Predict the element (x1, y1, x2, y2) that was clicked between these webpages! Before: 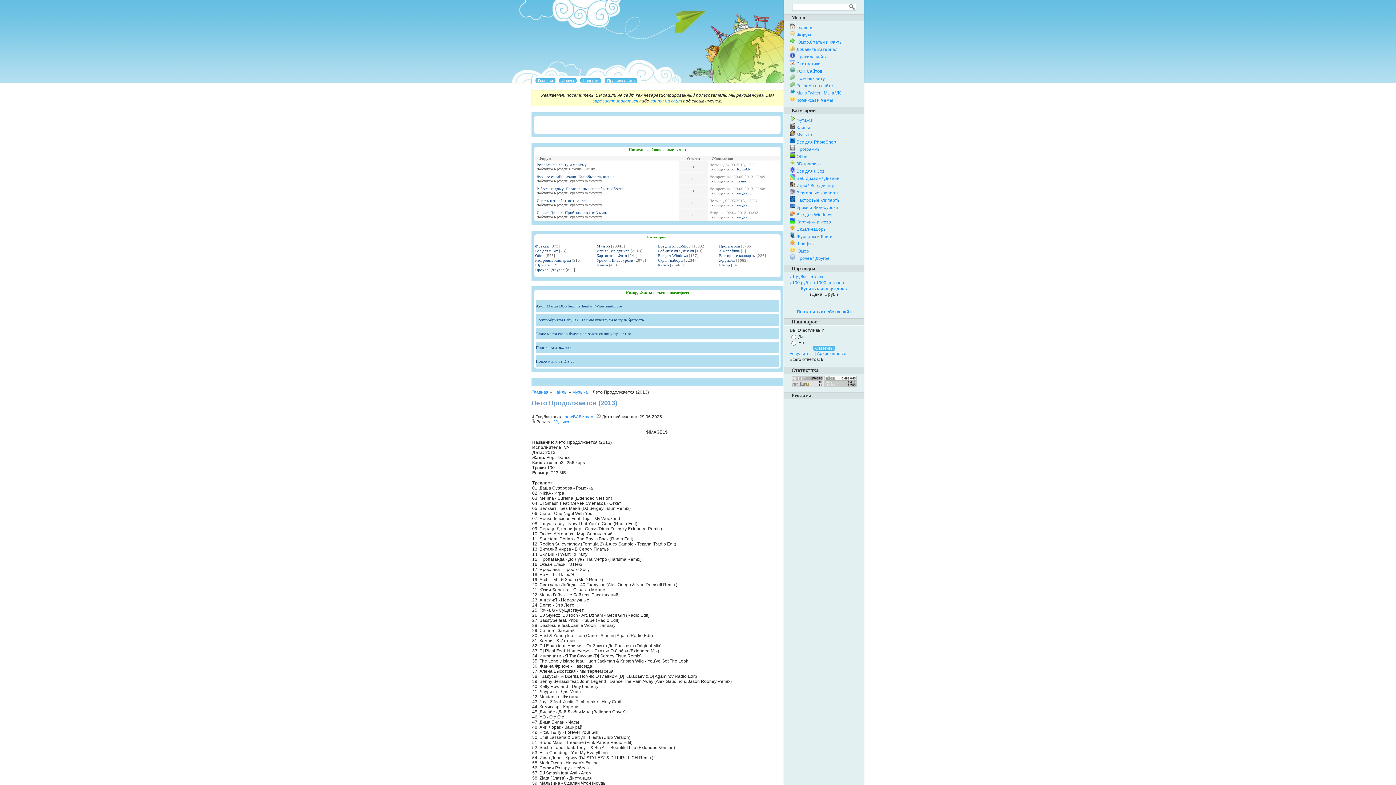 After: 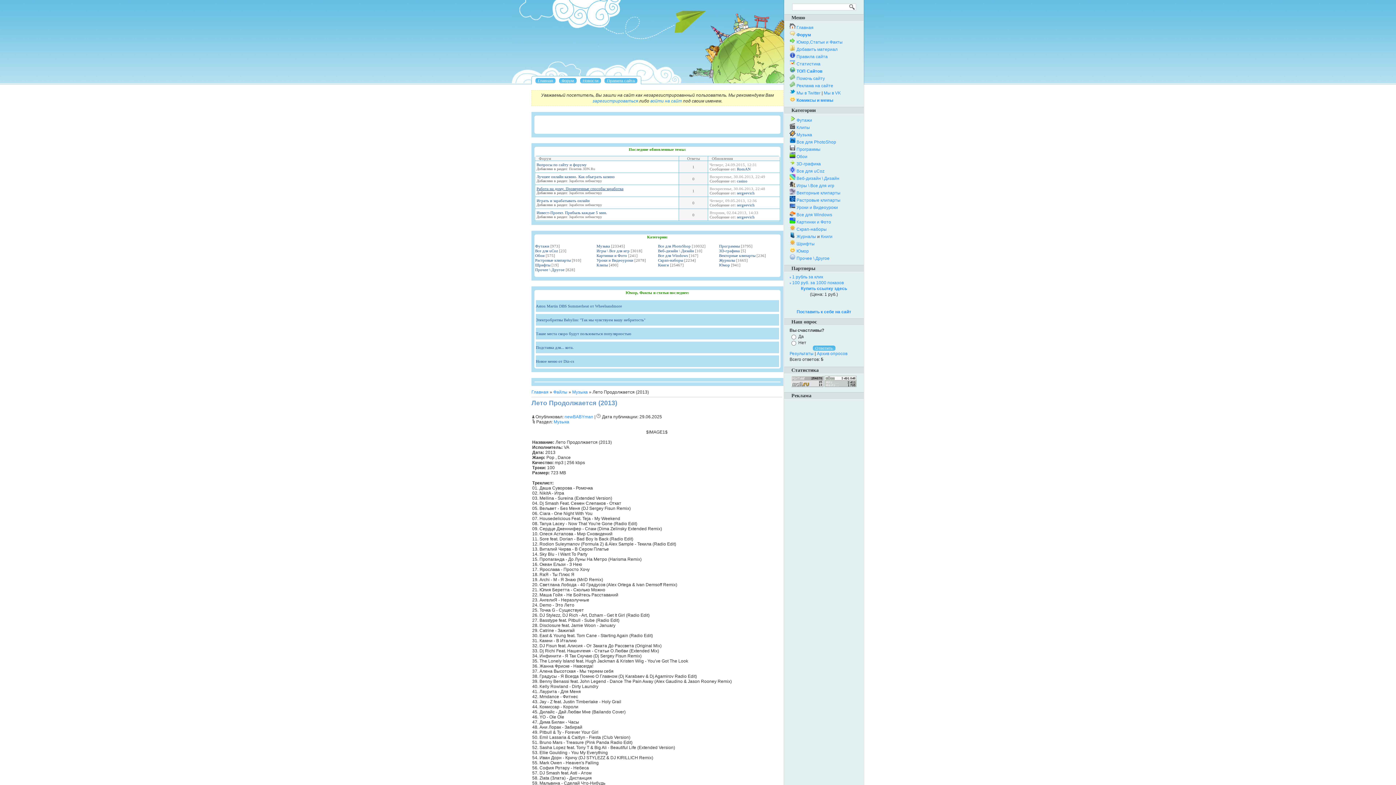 Action: label: Работа на дому. Проверенные способы заработка bbox: (536, 186, 623, 190)